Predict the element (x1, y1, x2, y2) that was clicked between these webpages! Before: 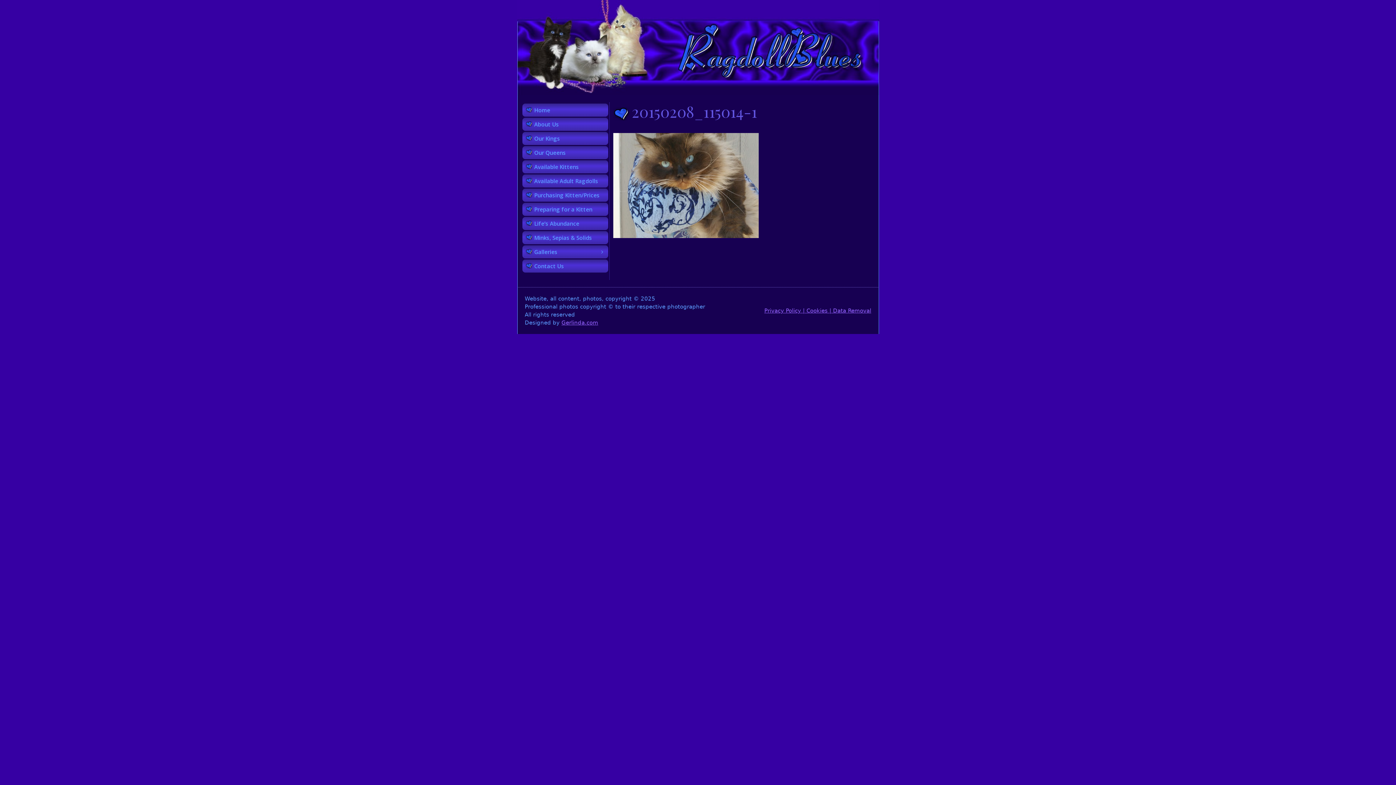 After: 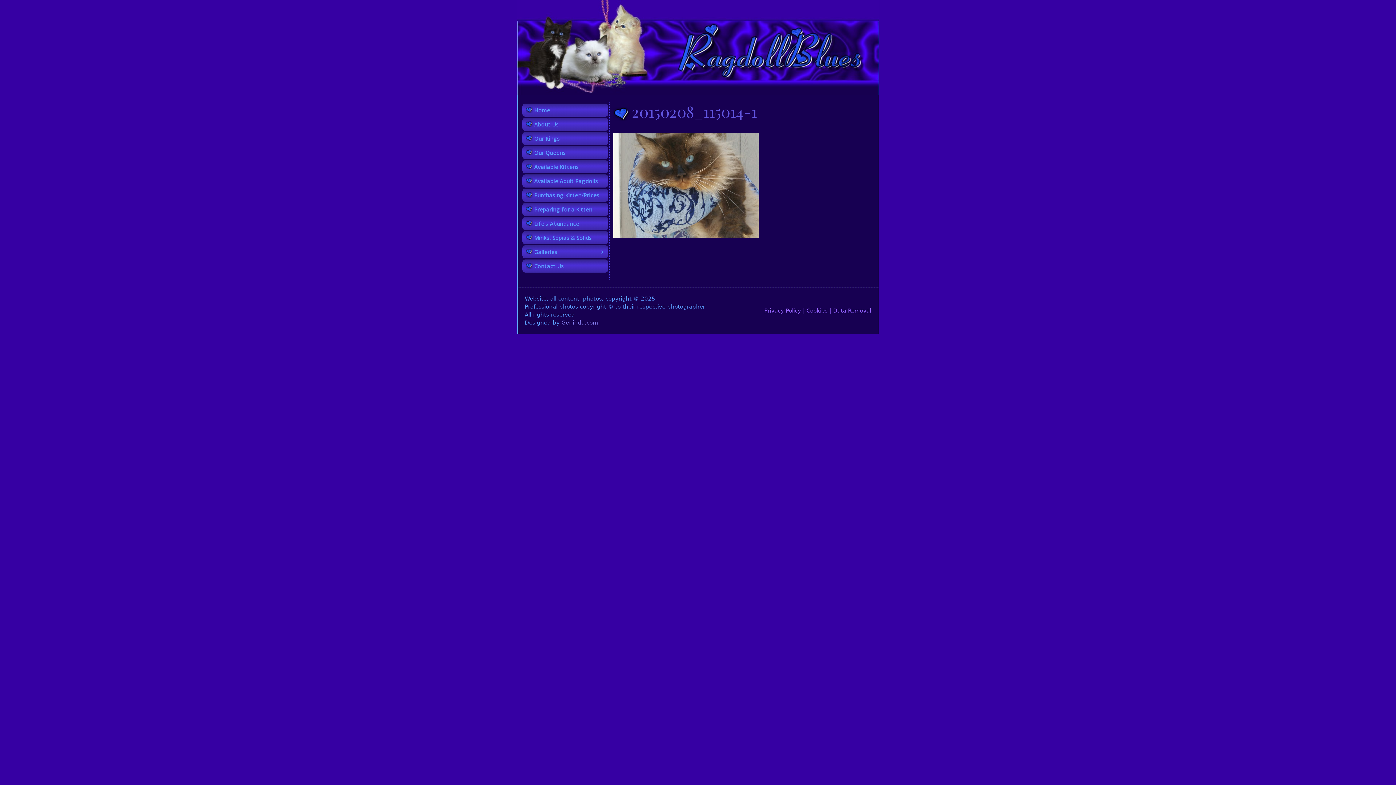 Action: label: Gerlinda.com bbox: (561, 319, 598, 326)